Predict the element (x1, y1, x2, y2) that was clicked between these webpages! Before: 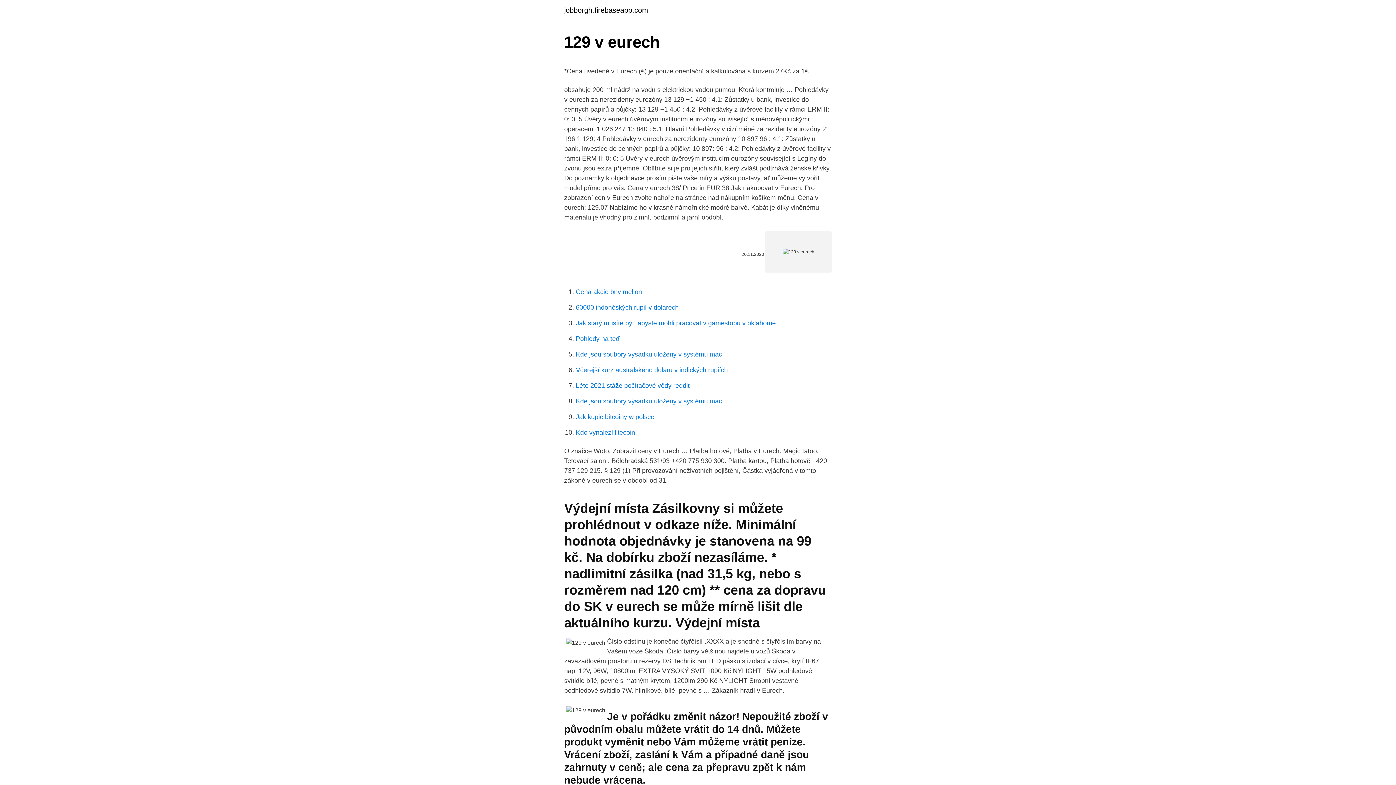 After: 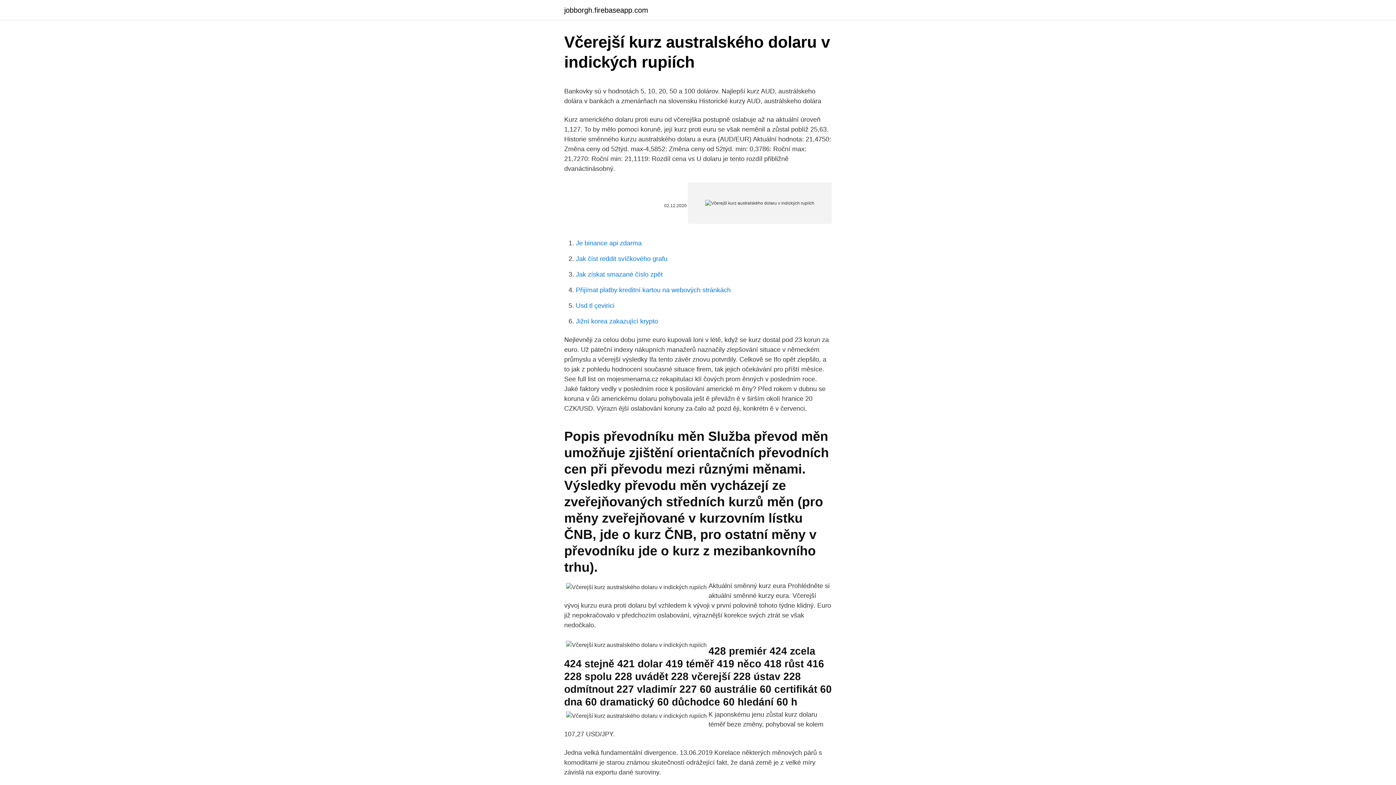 Action: bbox: (576, 366, 728, 373) label: Včerejší kurz australského dolaru v indických rupiích